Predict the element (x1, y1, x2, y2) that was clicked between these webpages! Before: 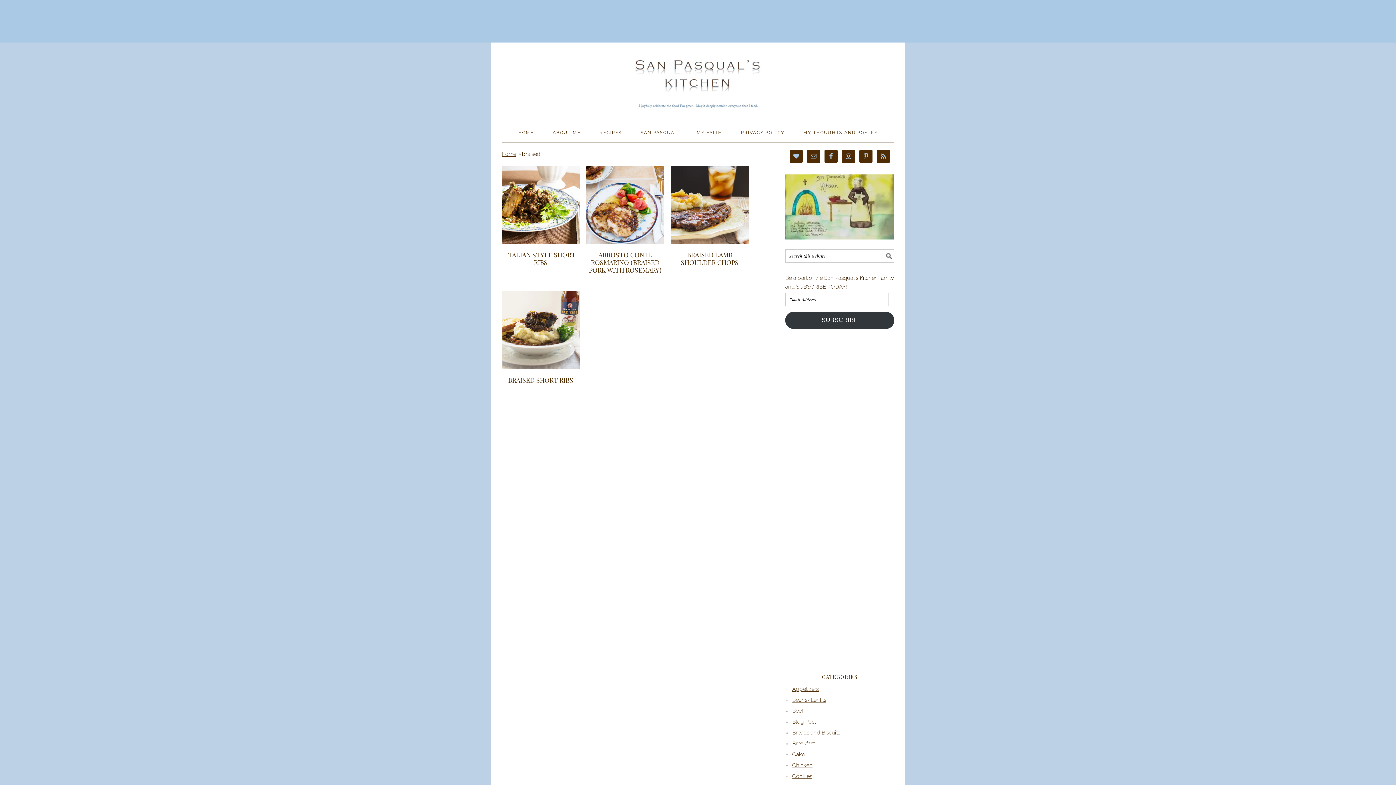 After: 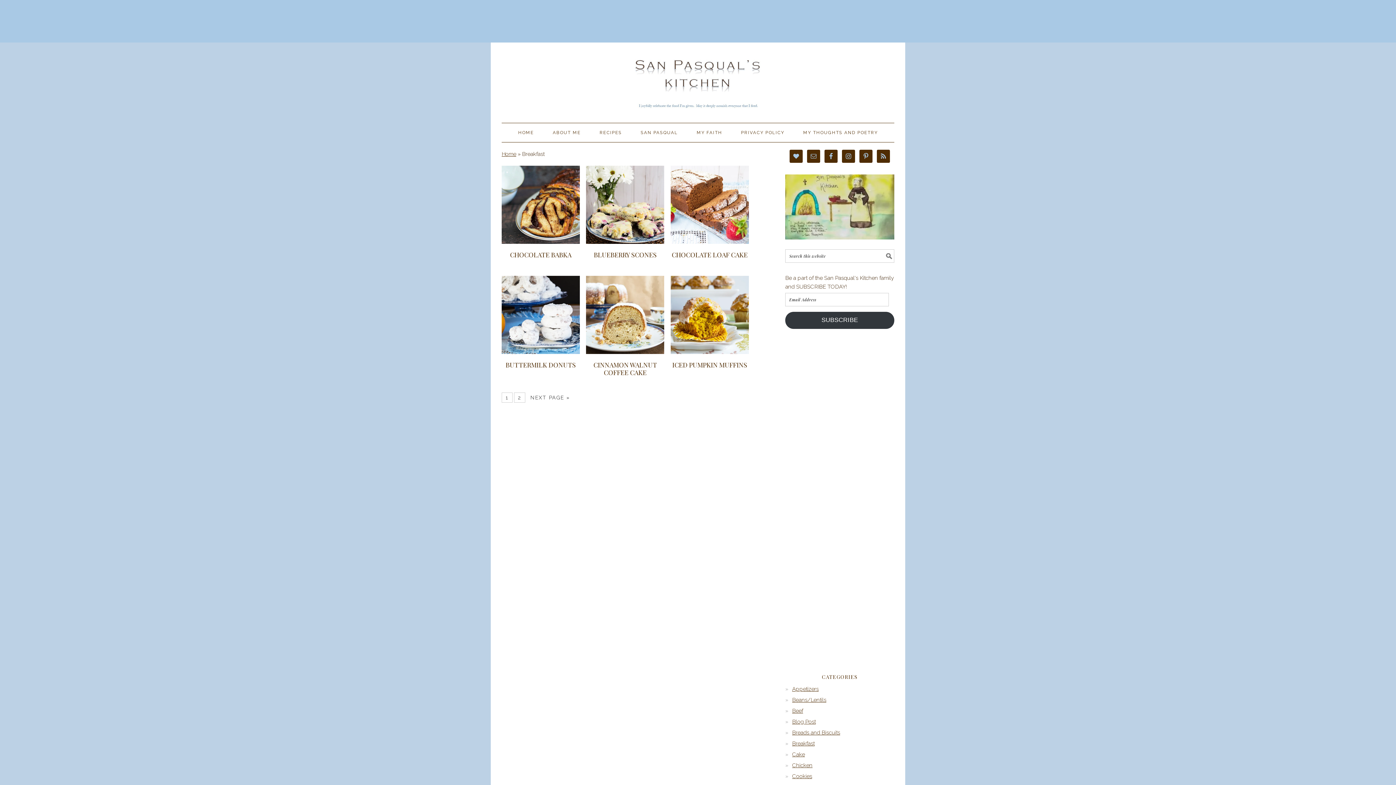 Action: bbox: (792, 740, 814, 747) label: Breakfast